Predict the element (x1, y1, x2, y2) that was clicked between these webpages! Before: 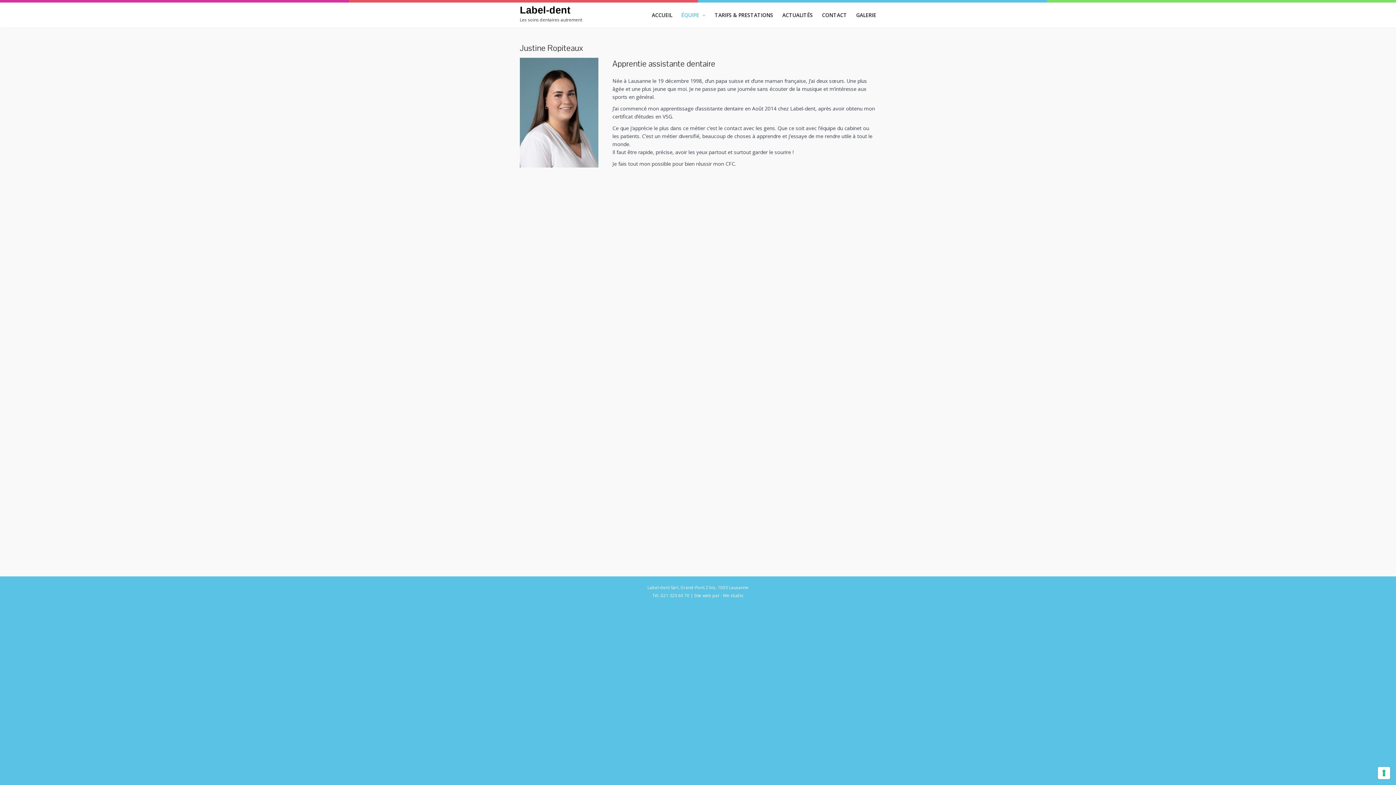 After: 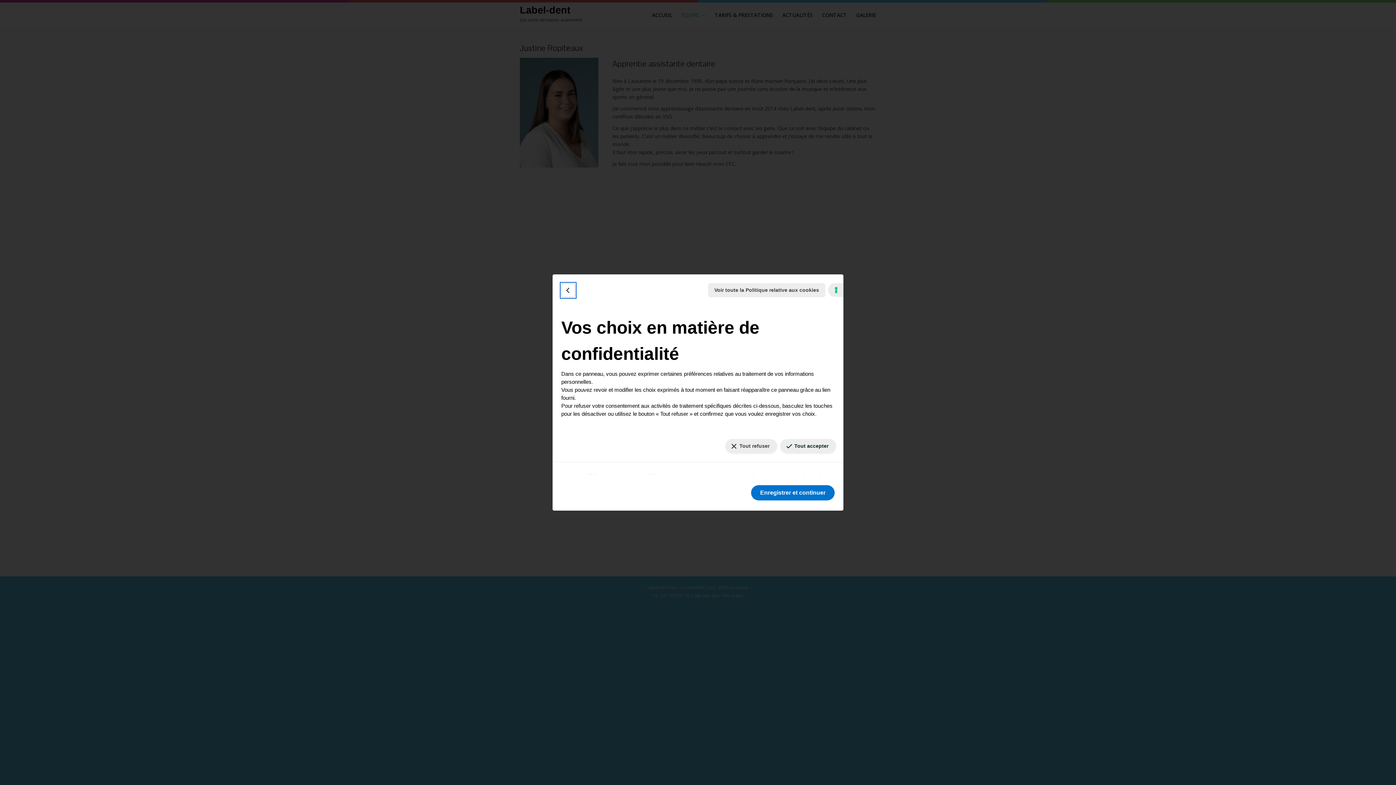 Action: bbox: (1378, 767, 1390, 779) label: Vos préférences en matière de consentement pour les technologies de suivi